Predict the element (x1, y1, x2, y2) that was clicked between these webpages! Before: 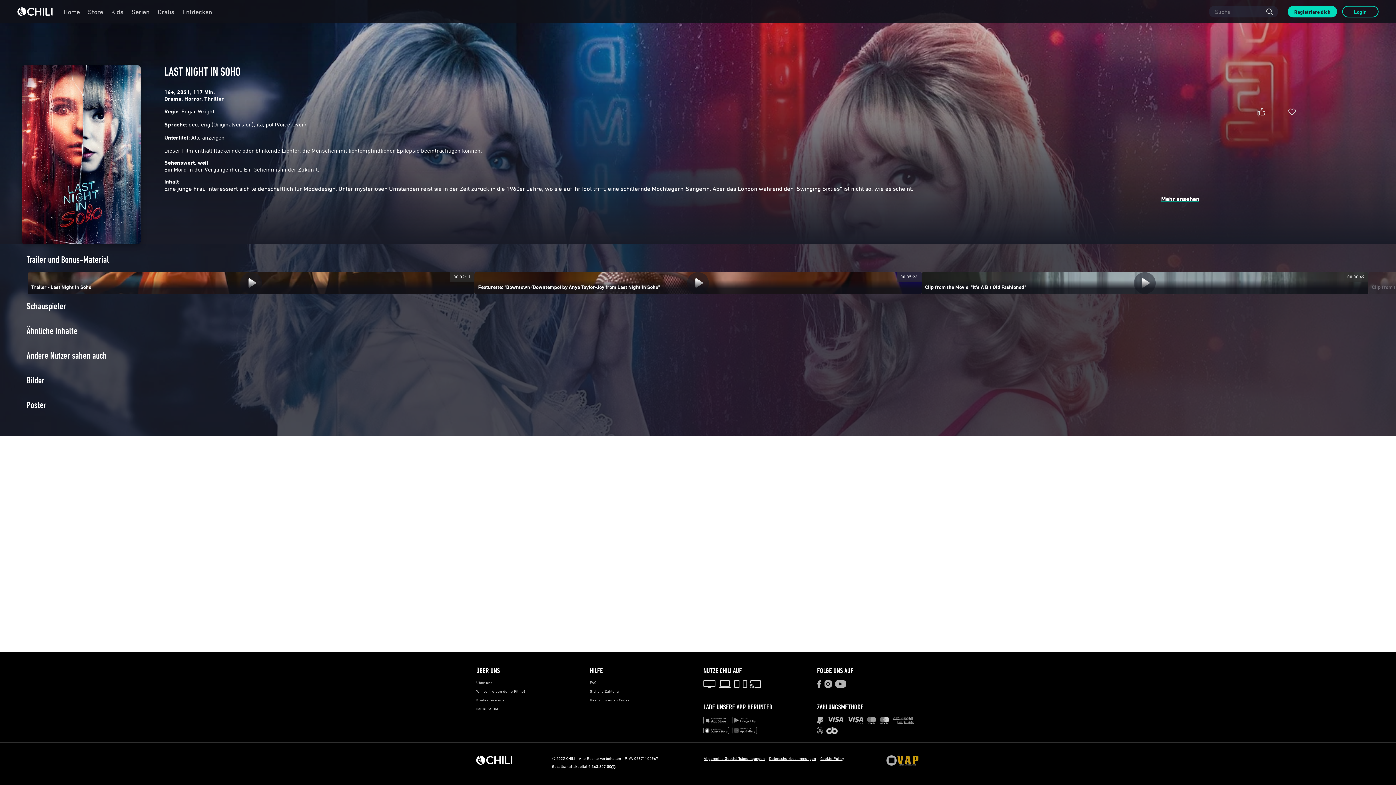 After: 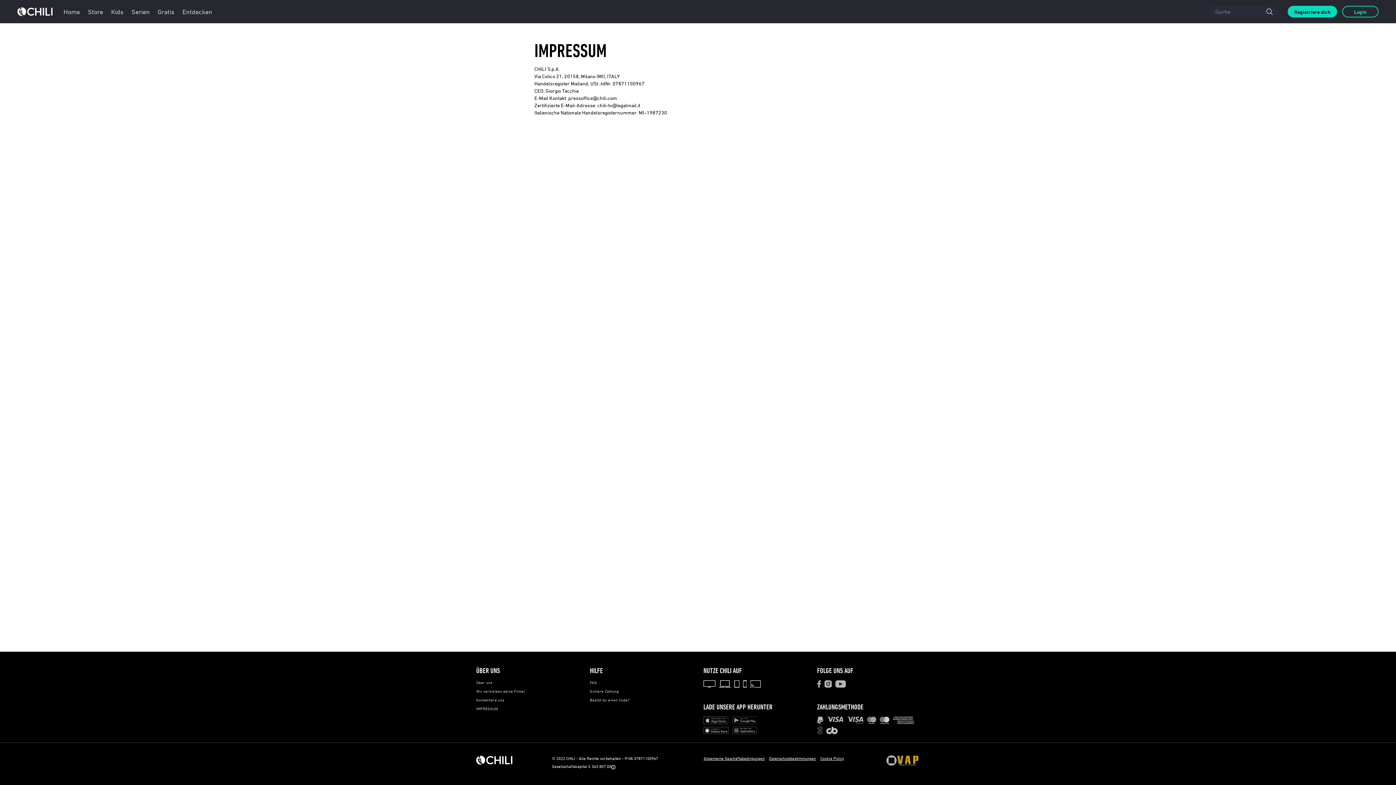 Action: label: IMPRESSUM bbox: (476, 706, 579, 711)